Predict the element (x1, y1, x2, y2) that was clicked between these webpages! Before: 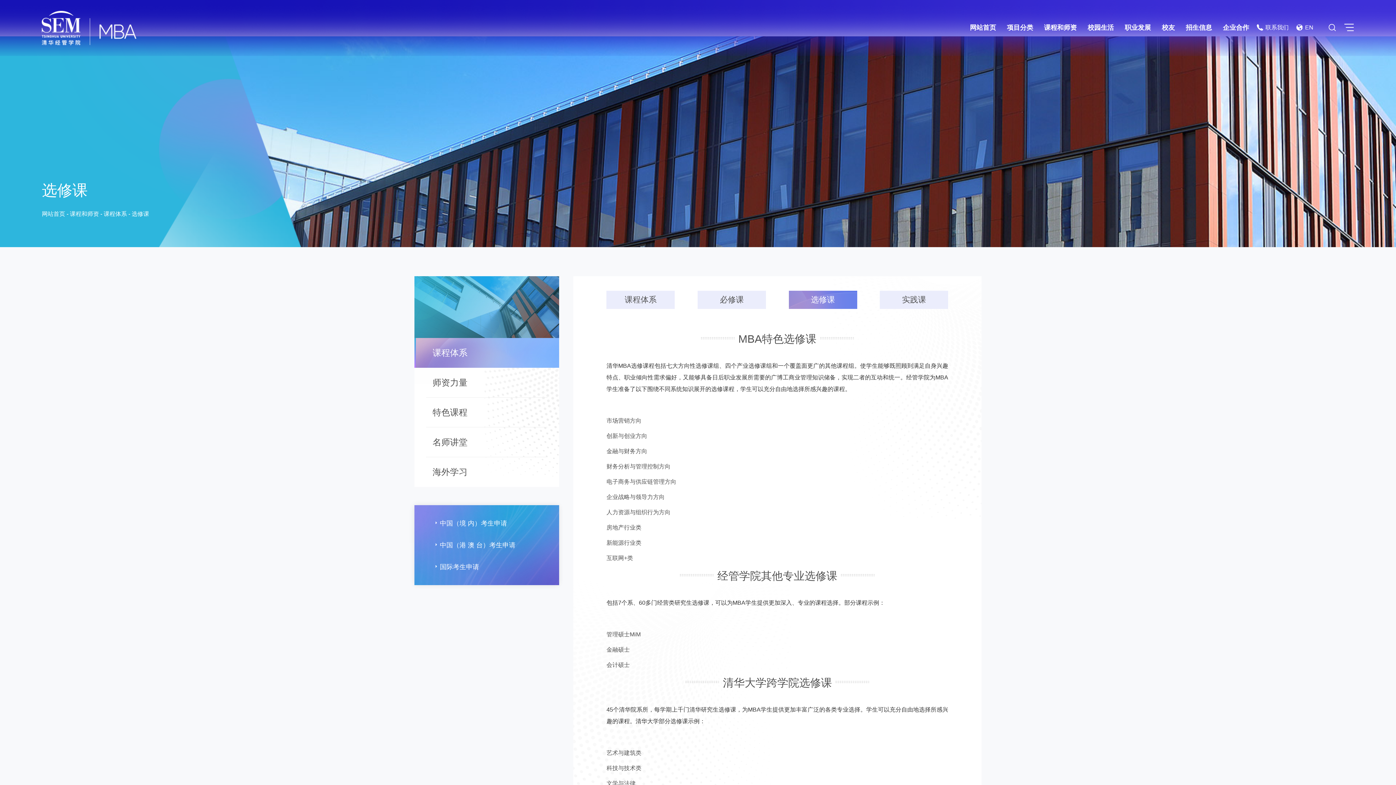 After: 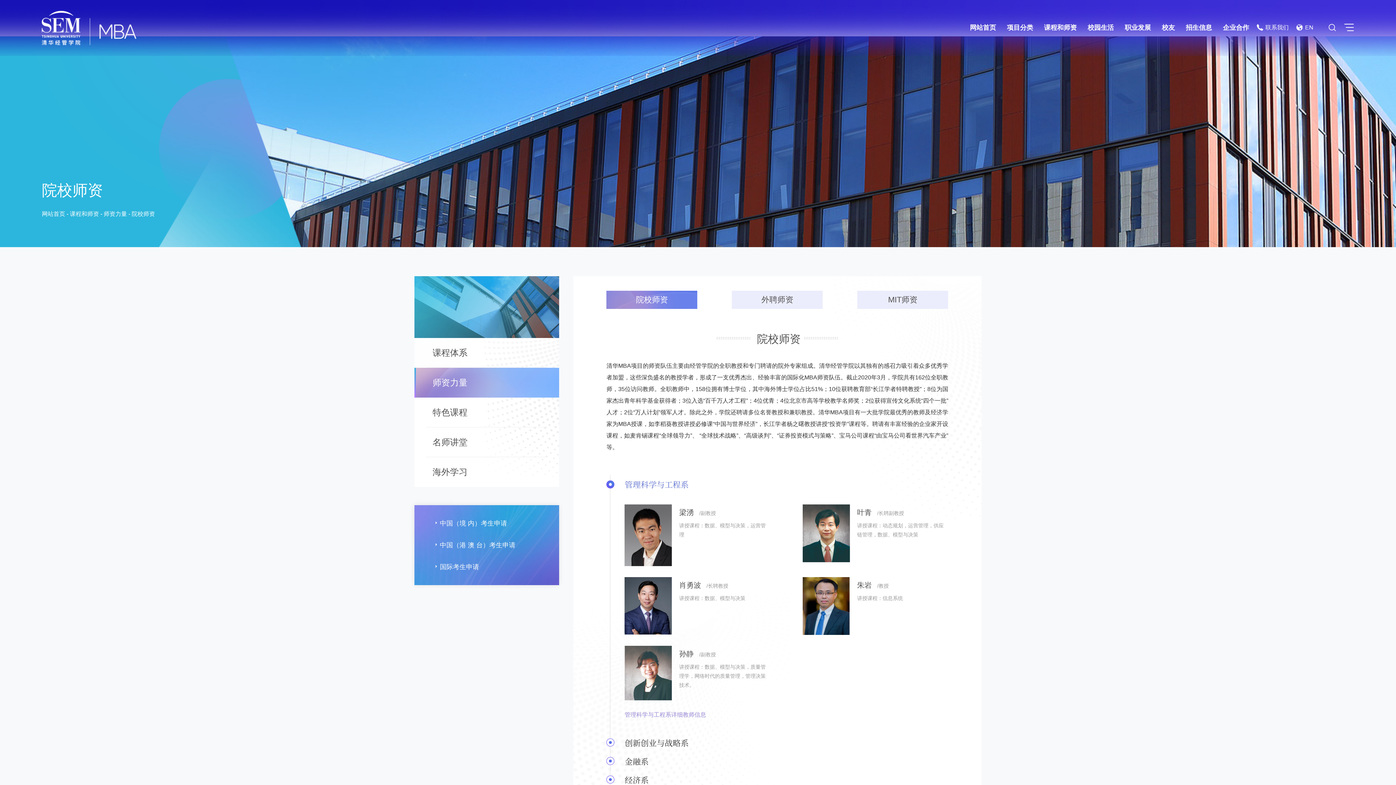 Action: label: 师资力量 bbox: (414, 368, 559, 397)